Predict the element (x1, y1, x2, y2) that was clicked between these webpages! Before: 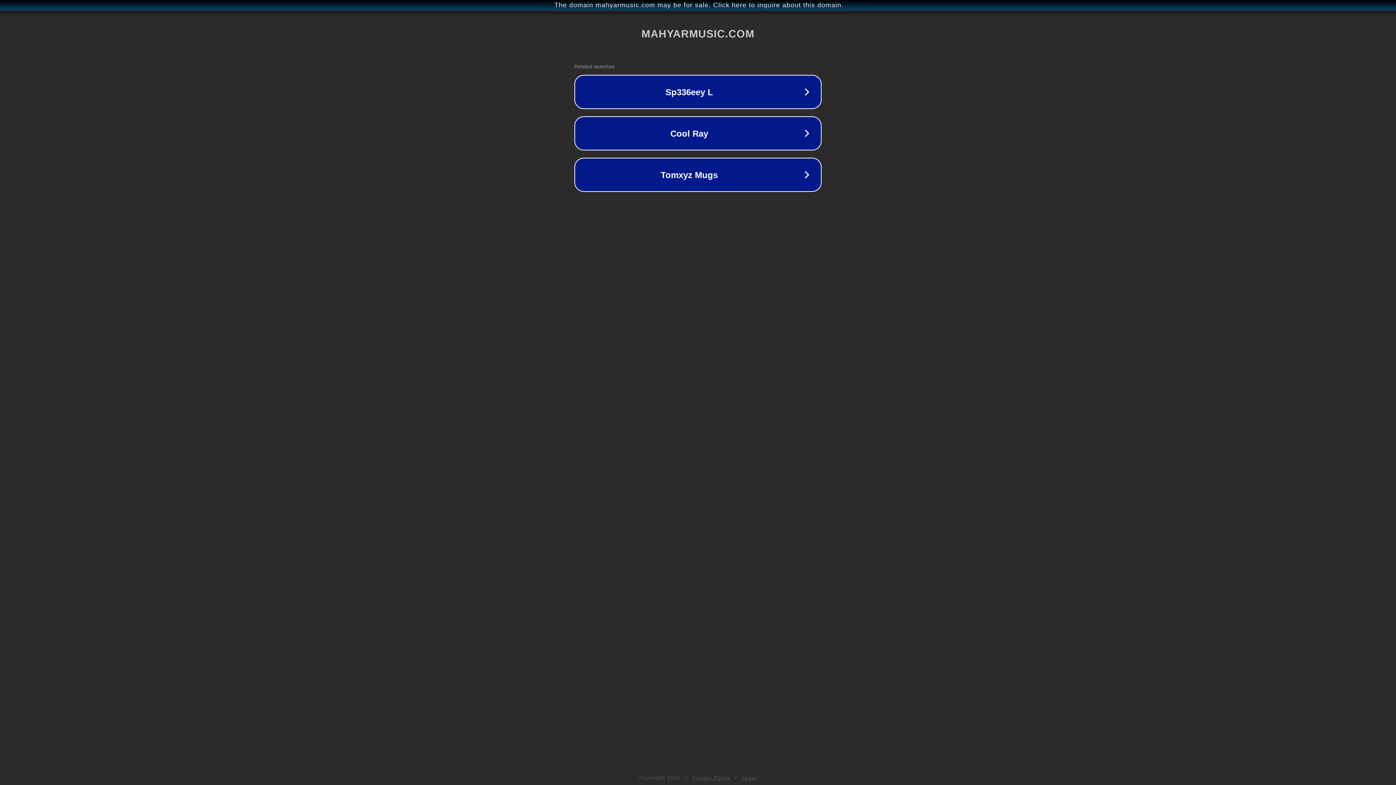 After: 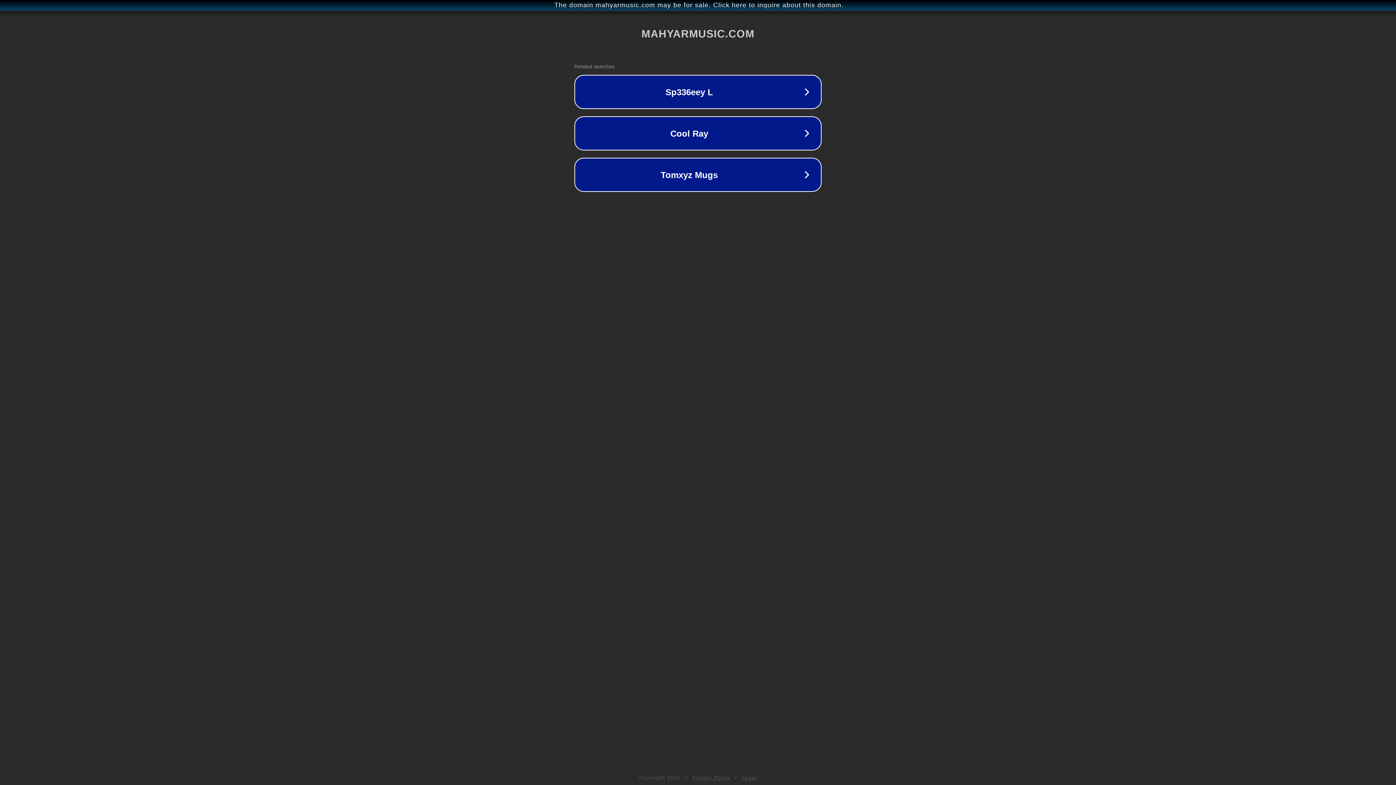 Action: label: Legal bbox: (742, 775, 757, 781)